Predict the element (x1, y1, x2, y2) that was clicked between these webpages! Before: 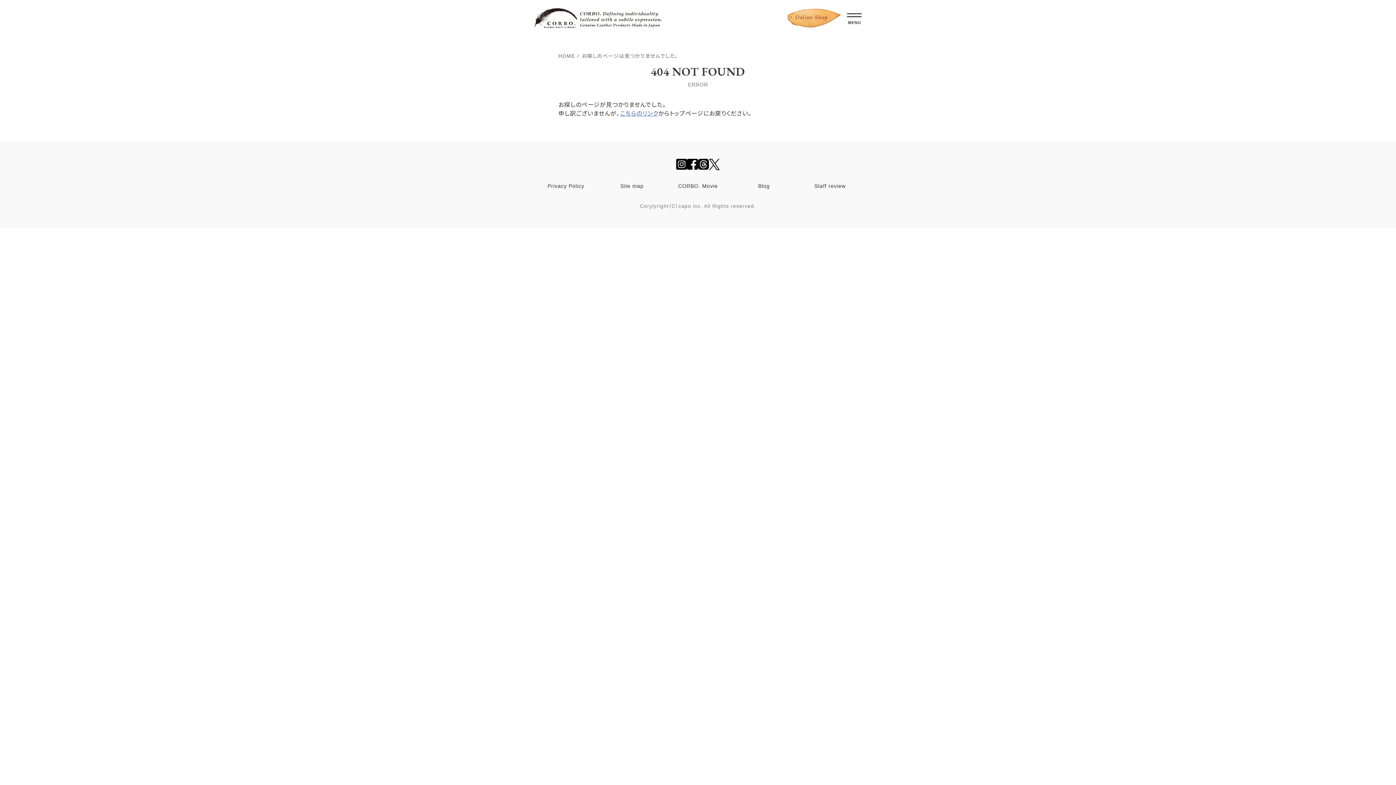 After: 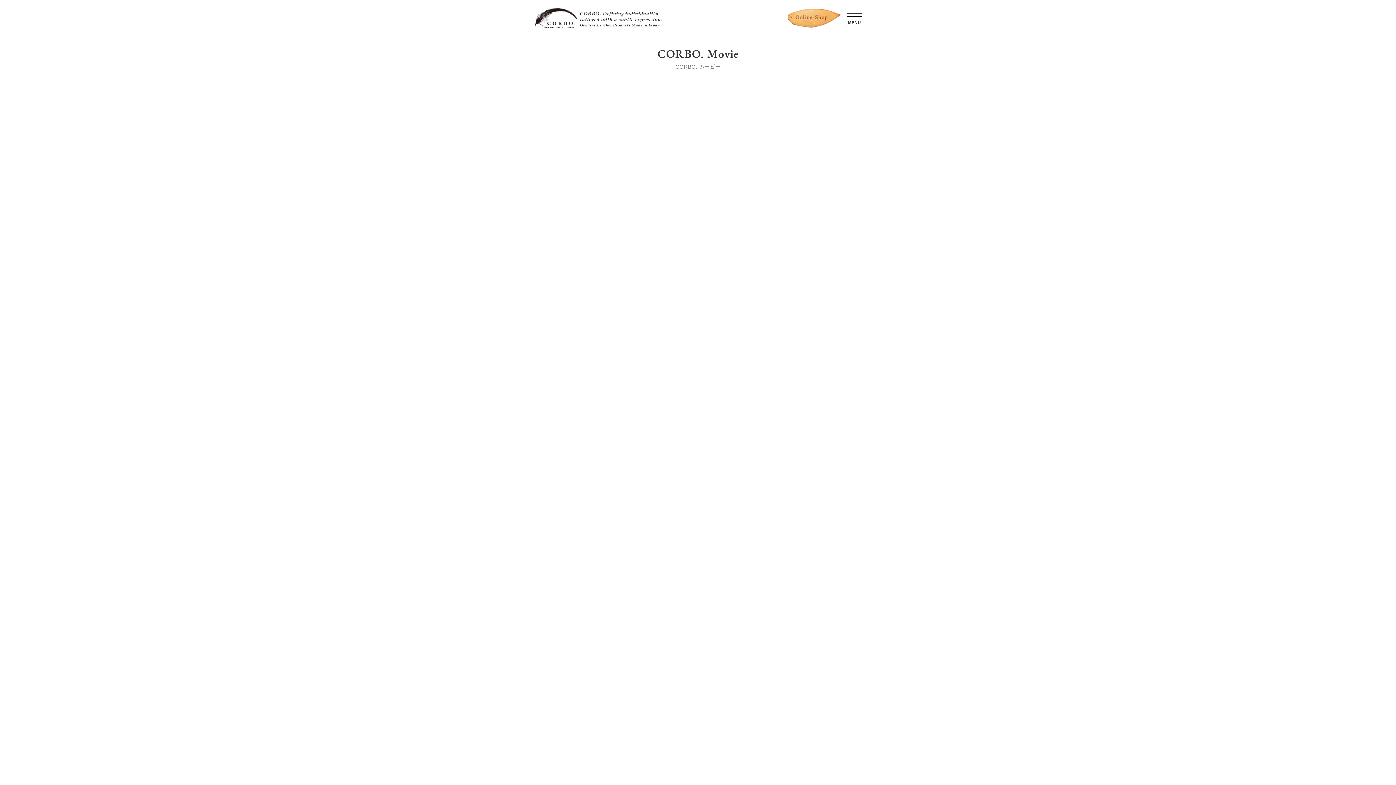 Action: label: CORBO. Movie bbox: (678, 183, 717, 188)